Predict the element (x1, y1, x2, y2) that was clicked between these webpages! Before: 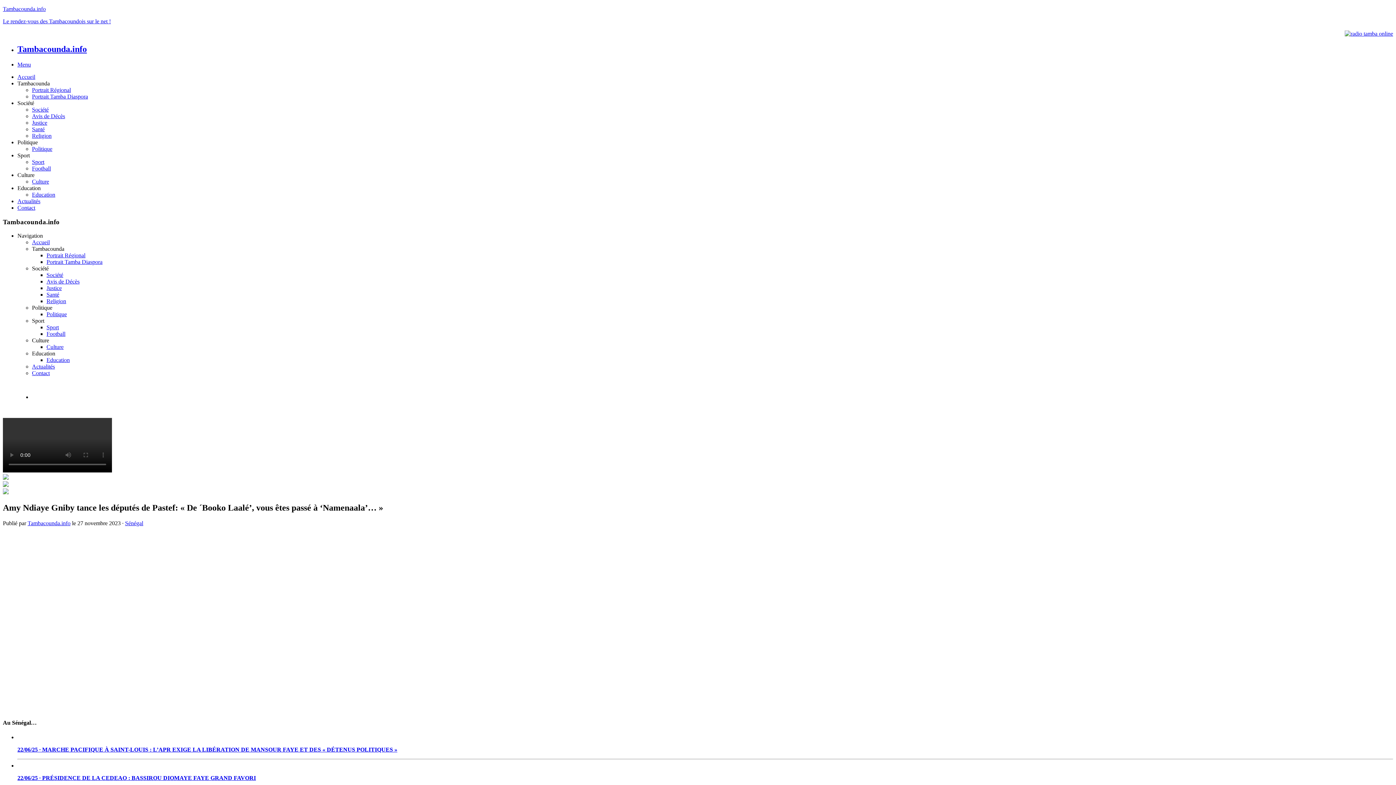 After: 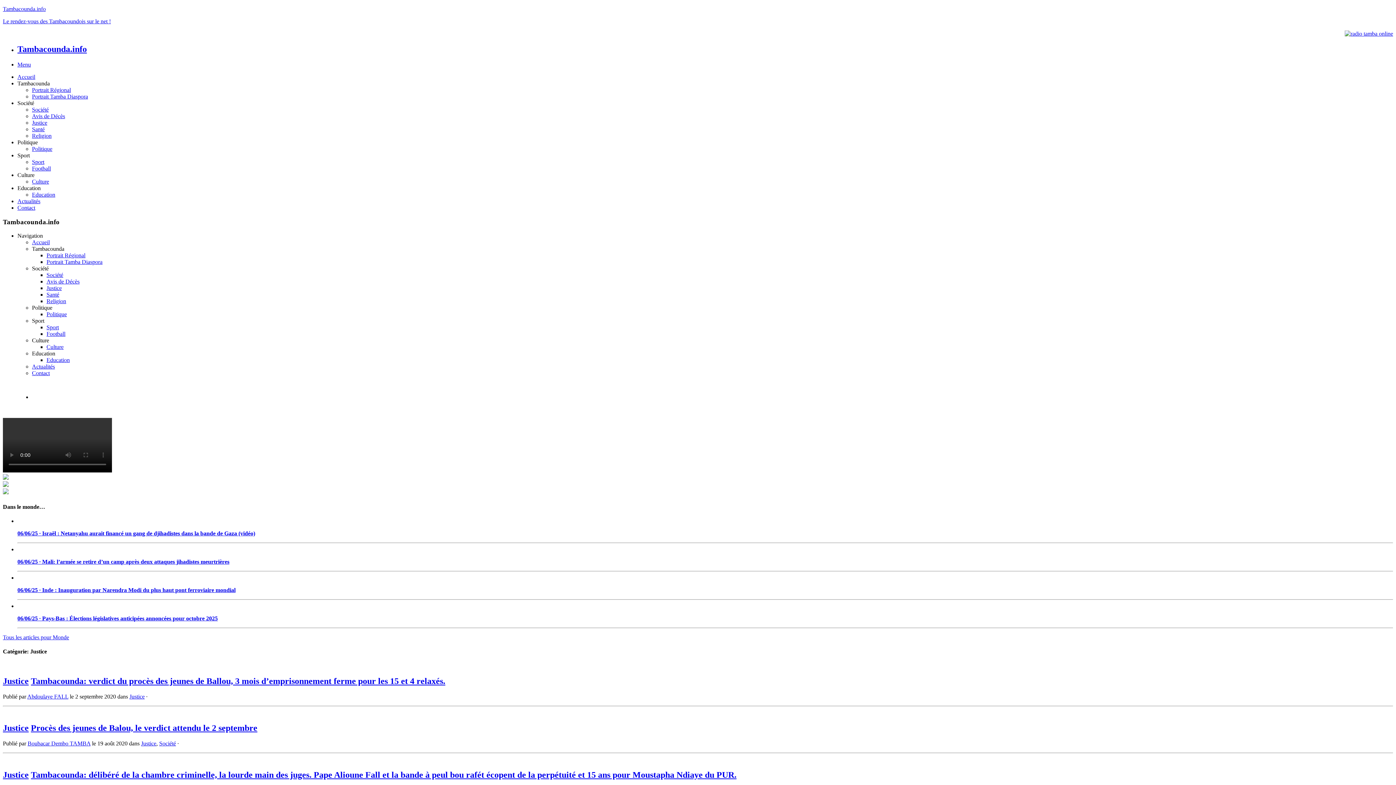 Action: label: Justice bbox: (46, 285, 61, 291)